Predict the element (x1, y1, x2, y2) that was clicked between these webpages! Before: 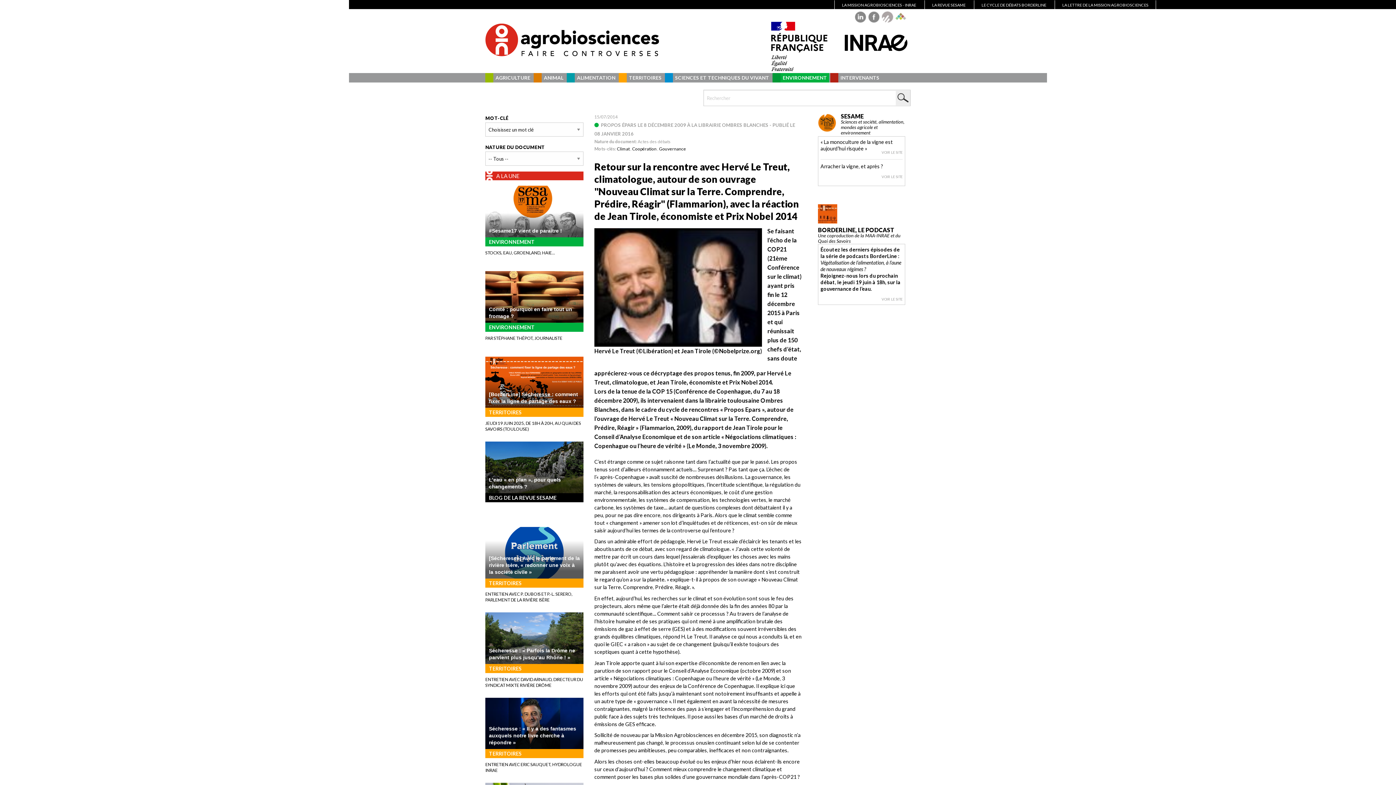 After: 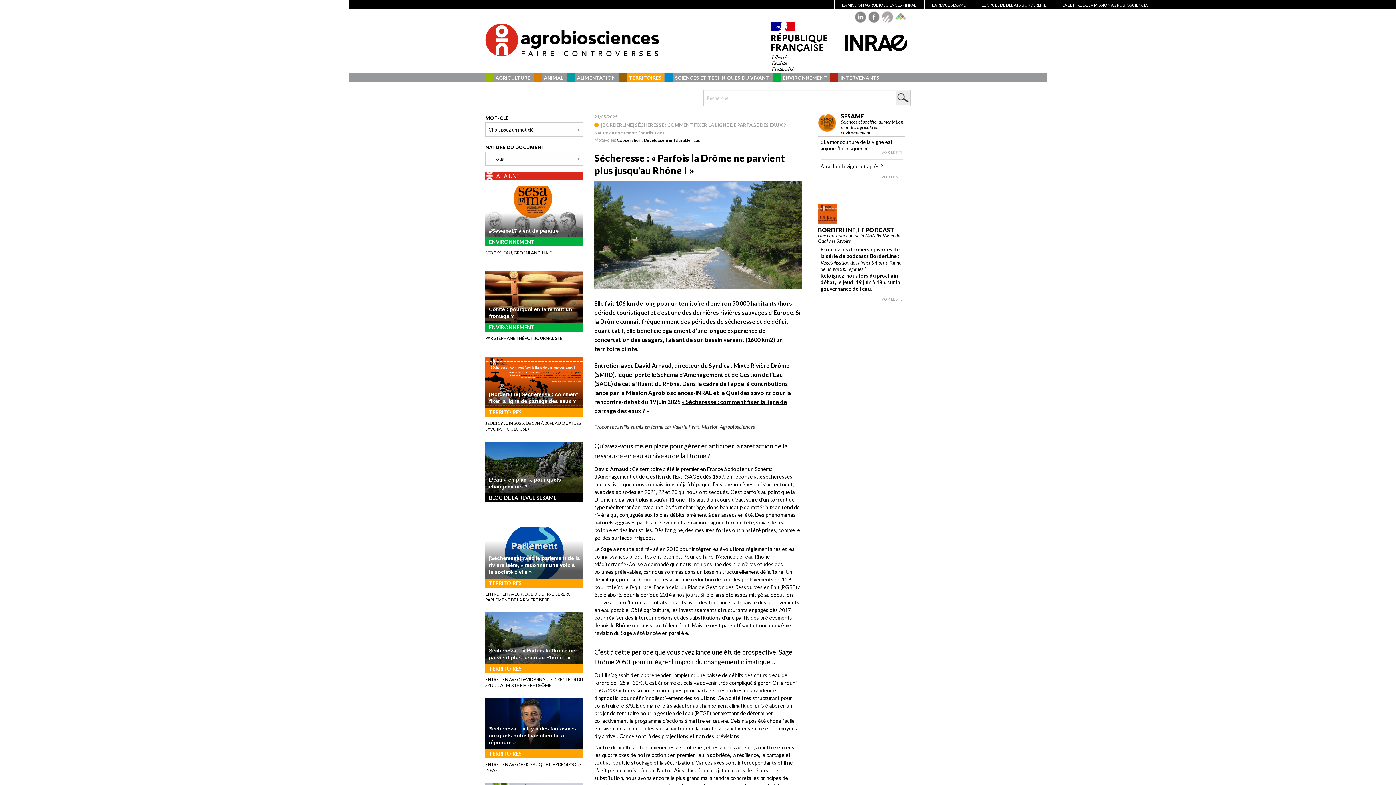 Action: bbox: (485, 612, 583, 688) label: Sécheresse : « Parfois la Drôme ne parvient plus jusqu’au Rhône ! »
TERRITOIRES
ENTRETIEN AVEC DAVID ARNAUD, DIRECTEUR DU SYNDICAT MIXTE RIVIÈRE DRÔME